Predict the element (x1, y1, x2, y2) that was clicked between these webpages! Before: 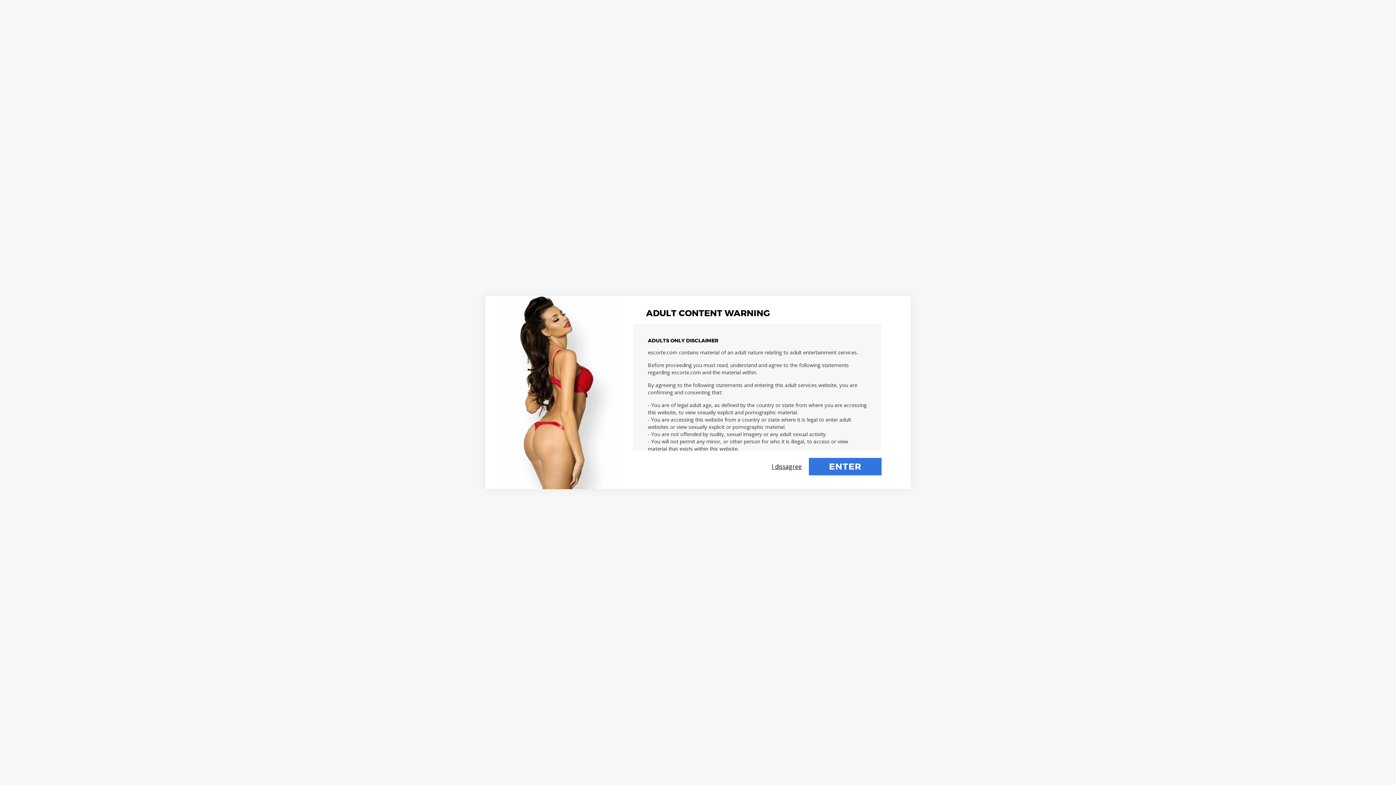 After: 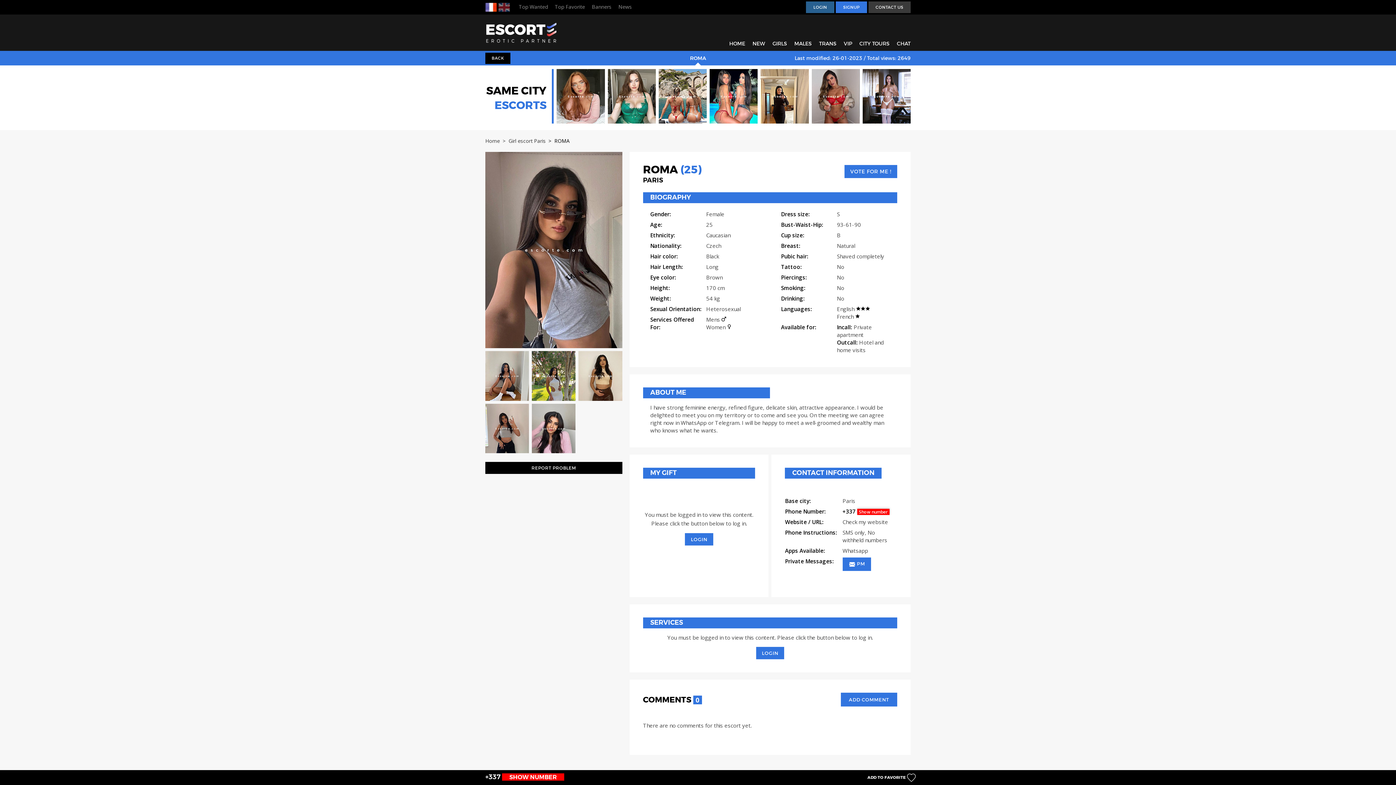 Action: label: ENTER bbox: (809, 458, 881, 475)